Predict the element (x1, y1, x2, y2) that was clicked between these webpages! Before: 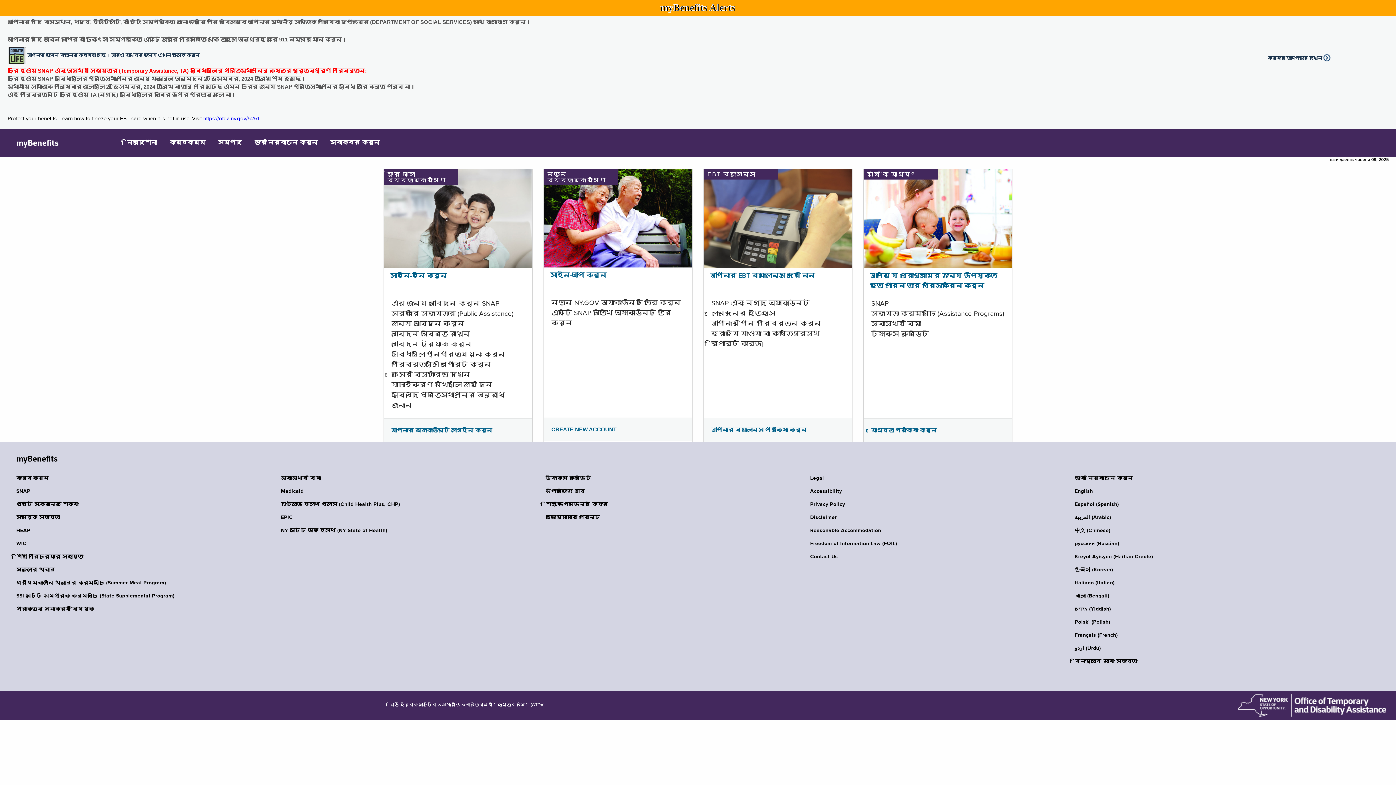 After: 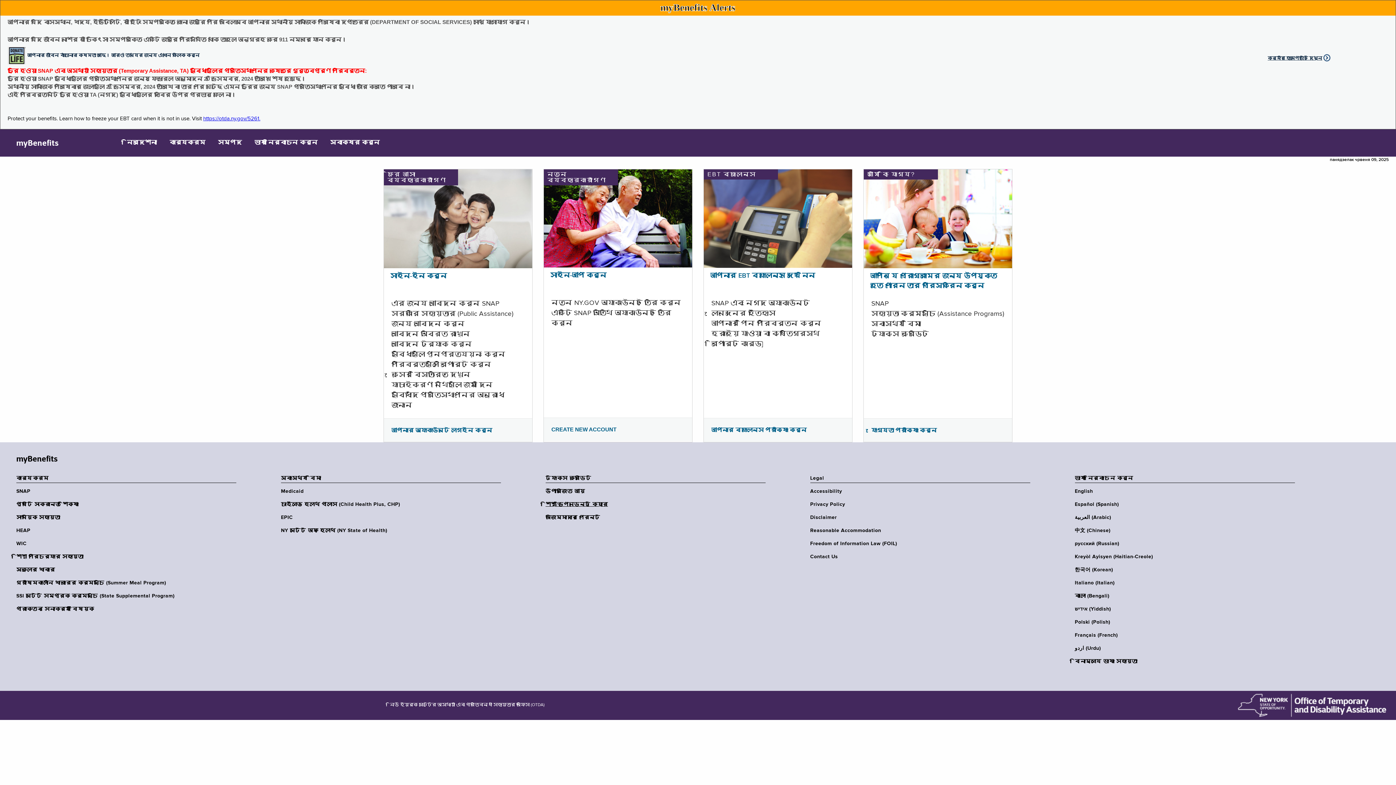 Action: label: শিশু/ডিপেনডেন্ট কেয়ার bbox: (545, 501, 770, 508)